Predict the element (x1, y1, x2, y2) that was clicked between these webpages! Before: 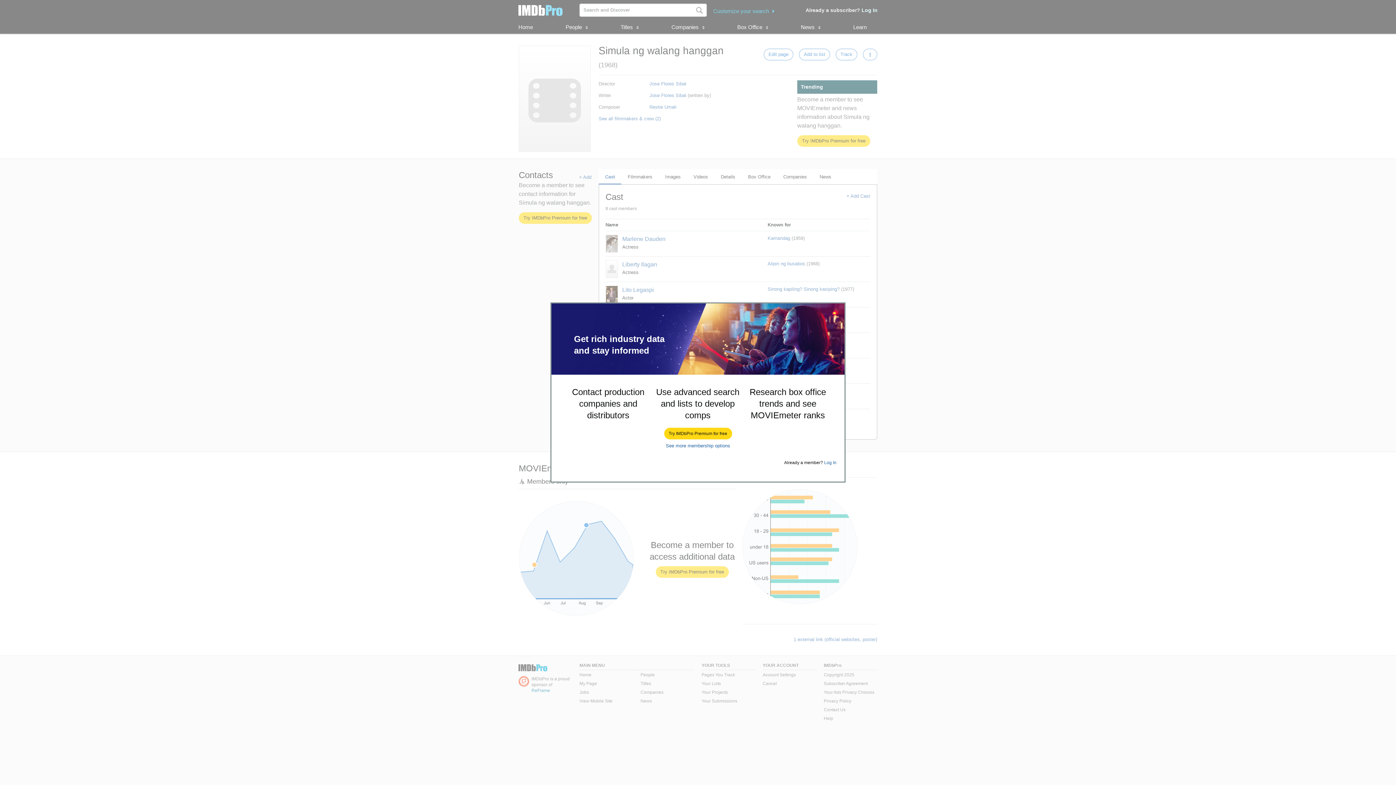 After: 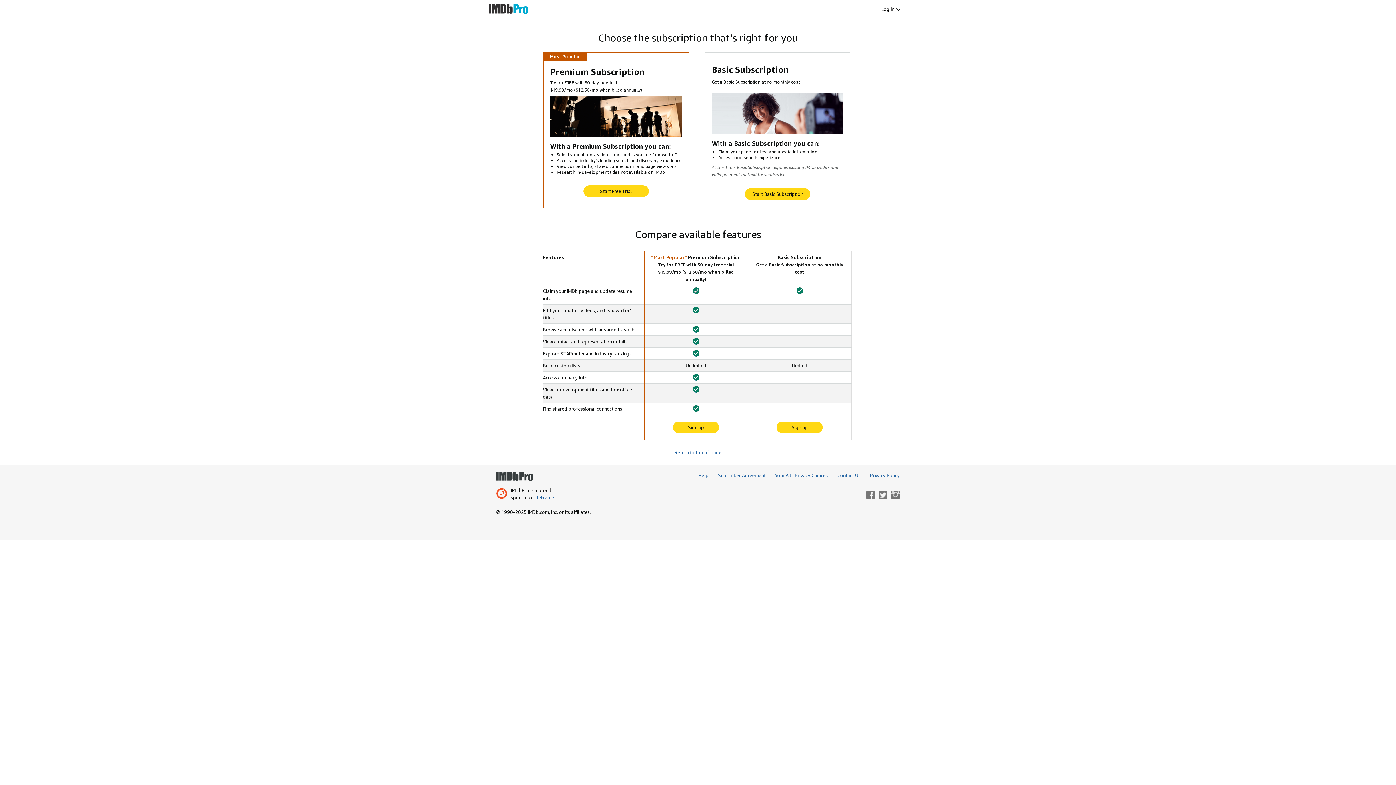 Action: label: See more membership options bbox: (666, 443, 730, 448)